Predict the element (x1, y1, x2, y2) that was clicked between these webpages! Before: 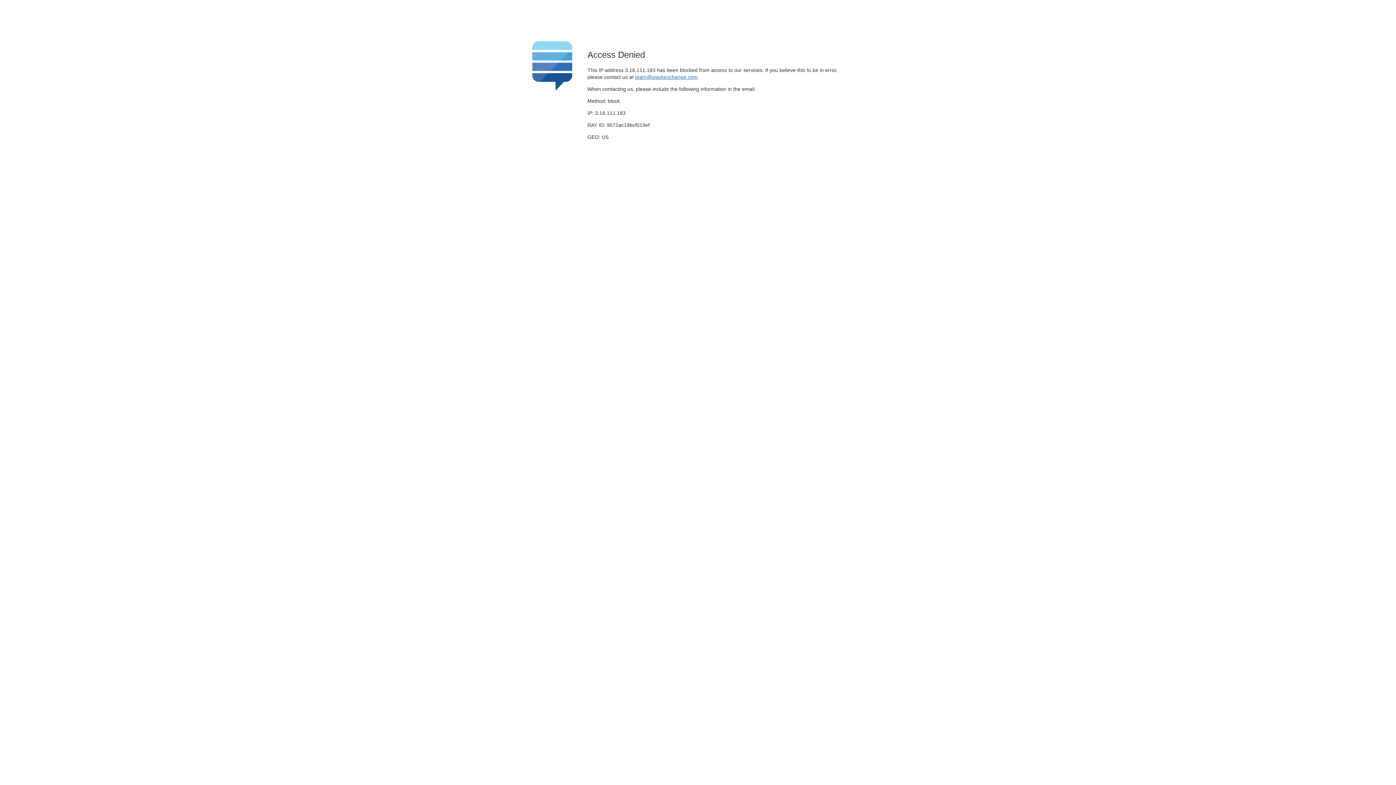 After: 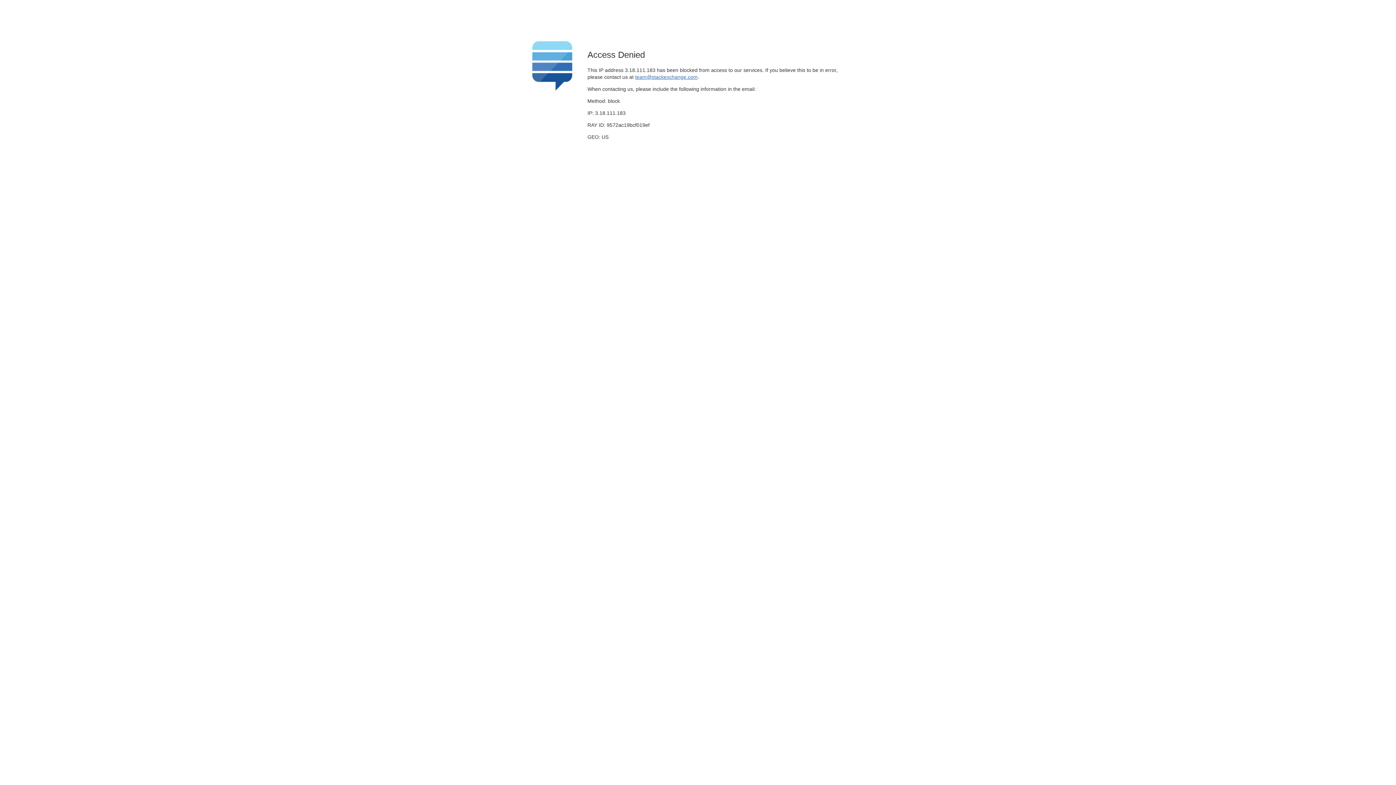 Action: label: team@stackexchange.com bbox: (635, 74, 697, 79)